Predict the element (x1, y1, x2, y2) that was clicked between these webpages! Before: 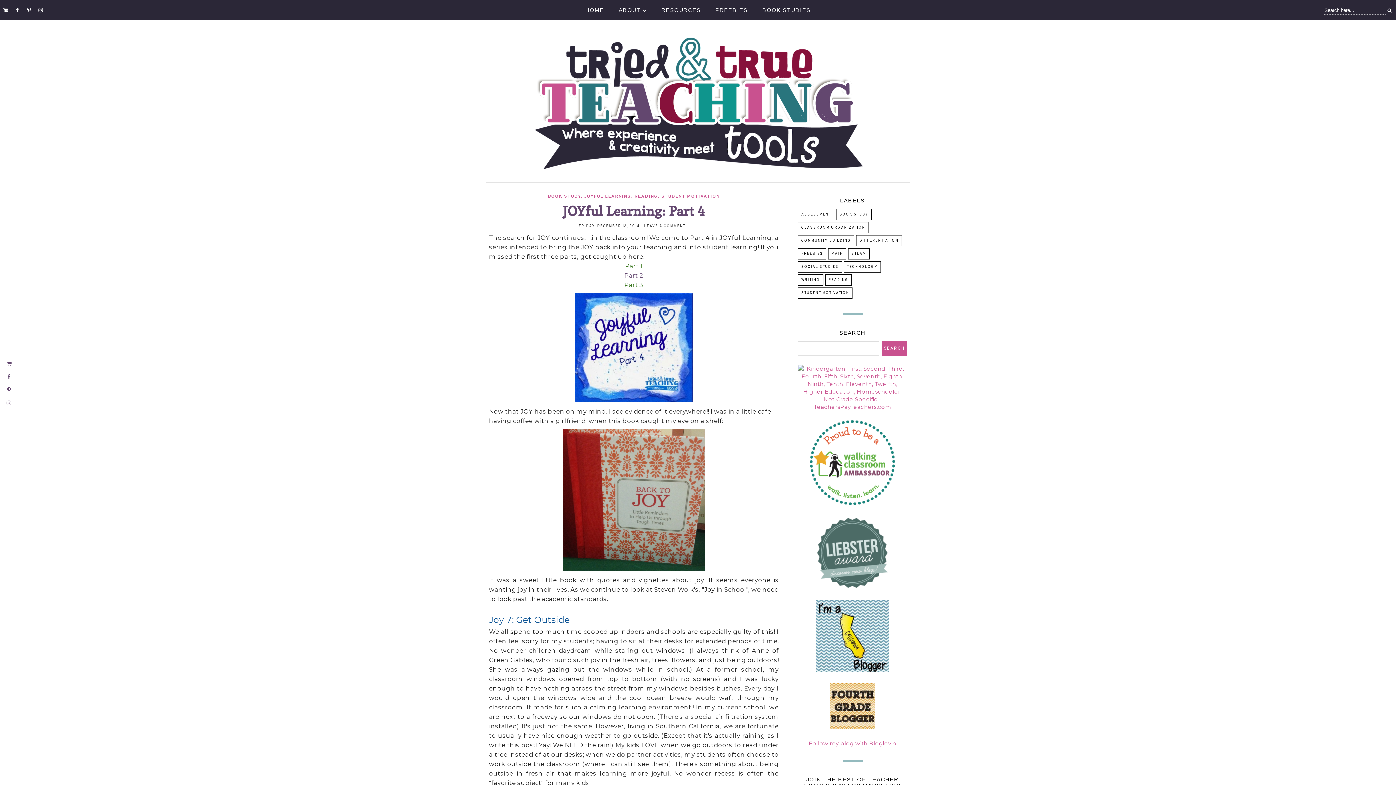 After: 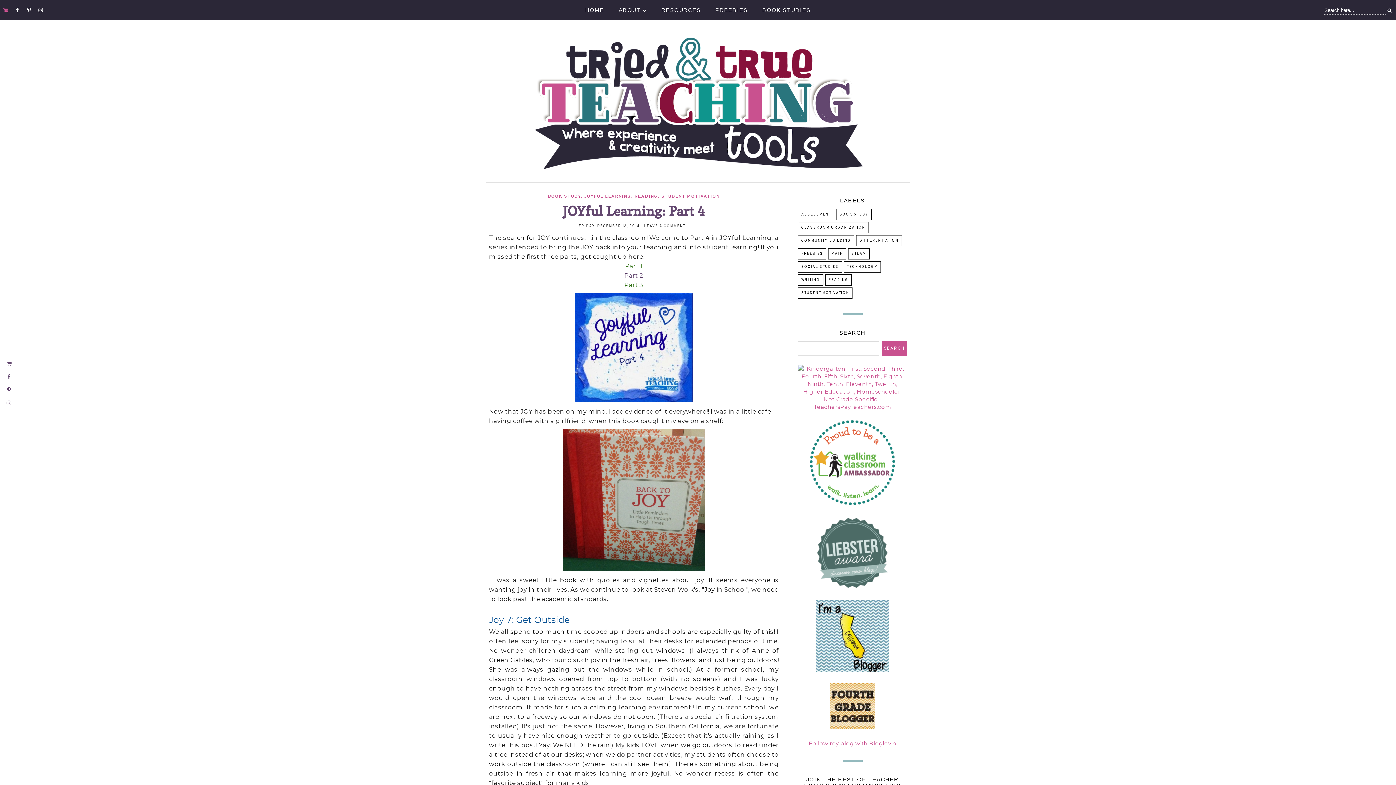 Action: bbox: (0, 0, 10, 13)